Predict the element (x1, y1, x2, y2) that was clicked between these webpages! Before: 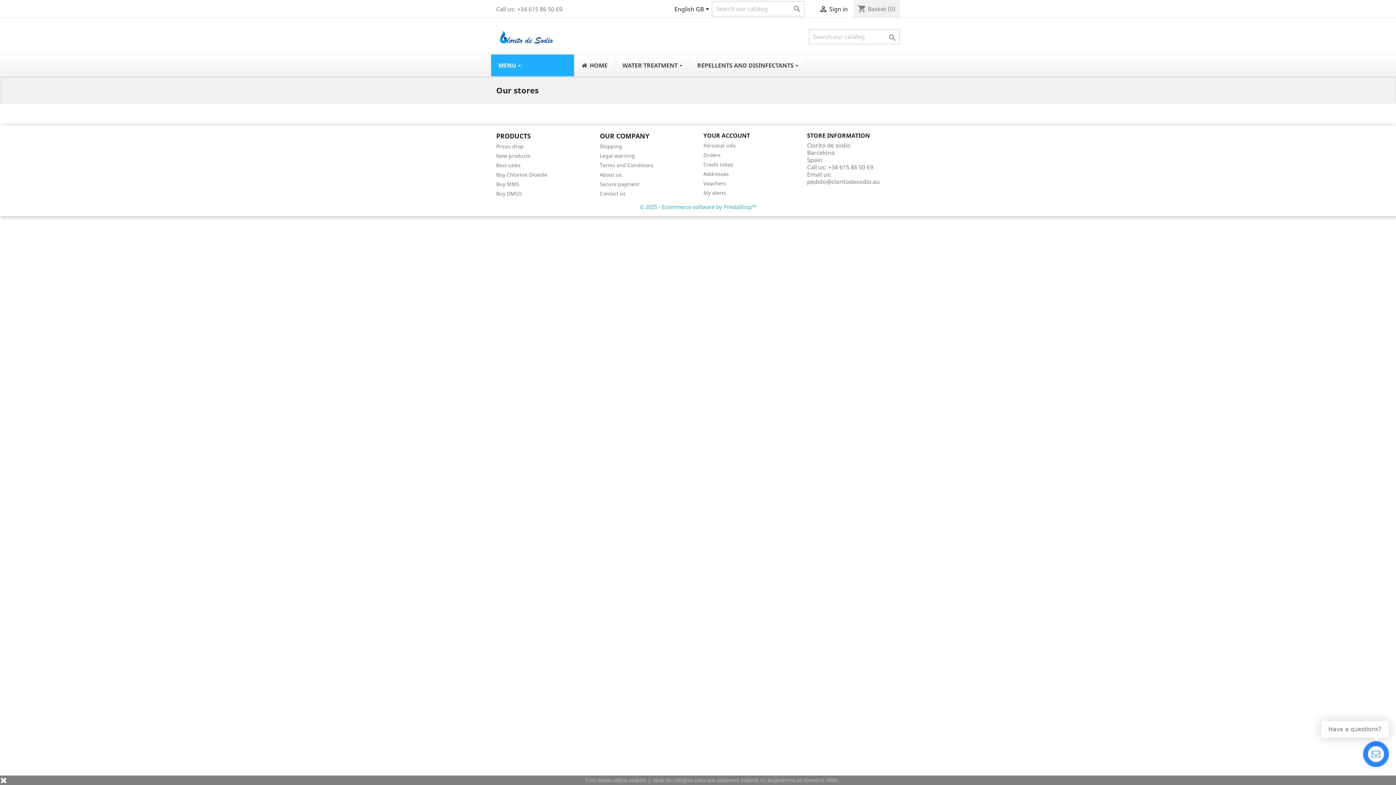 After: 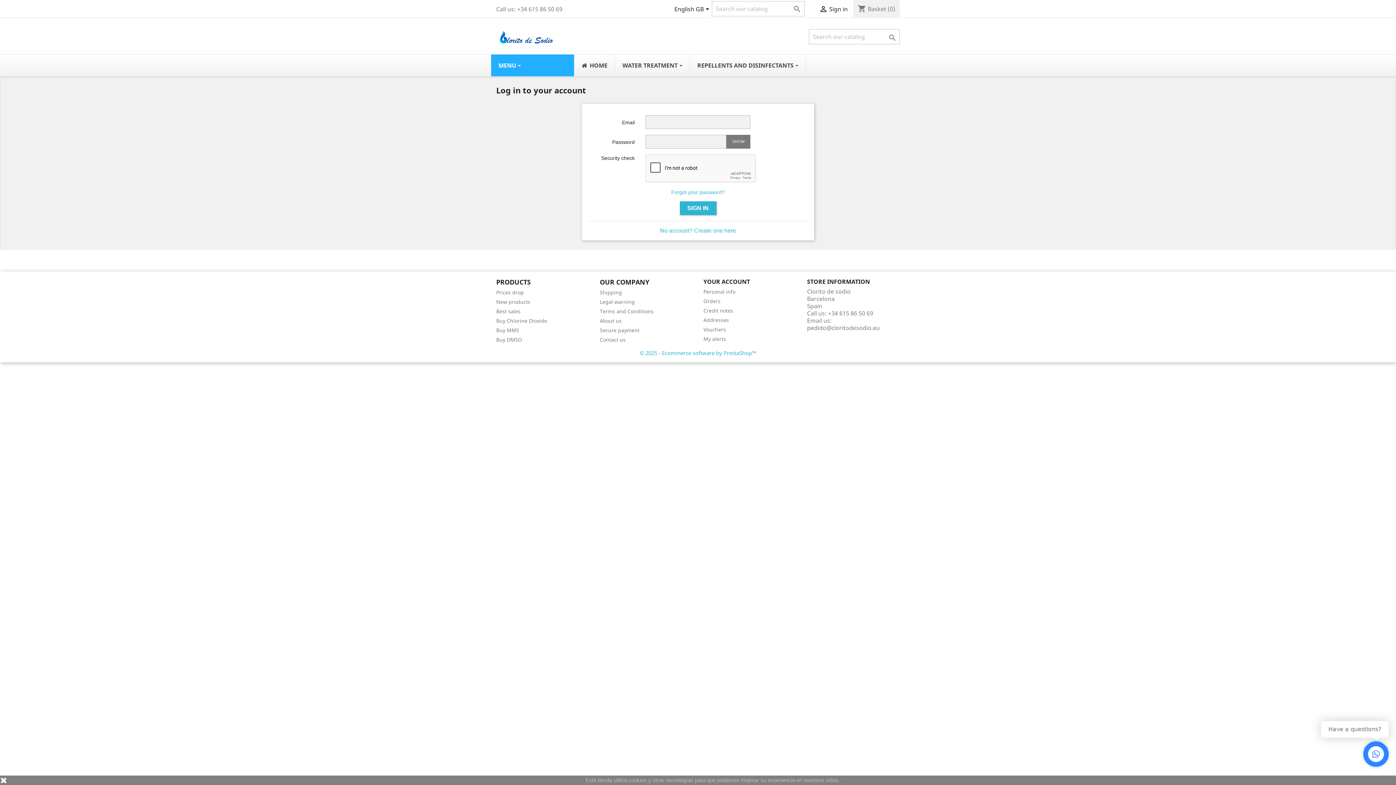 Action: bbox: (703, 179, 726, 186) label: Vouchers